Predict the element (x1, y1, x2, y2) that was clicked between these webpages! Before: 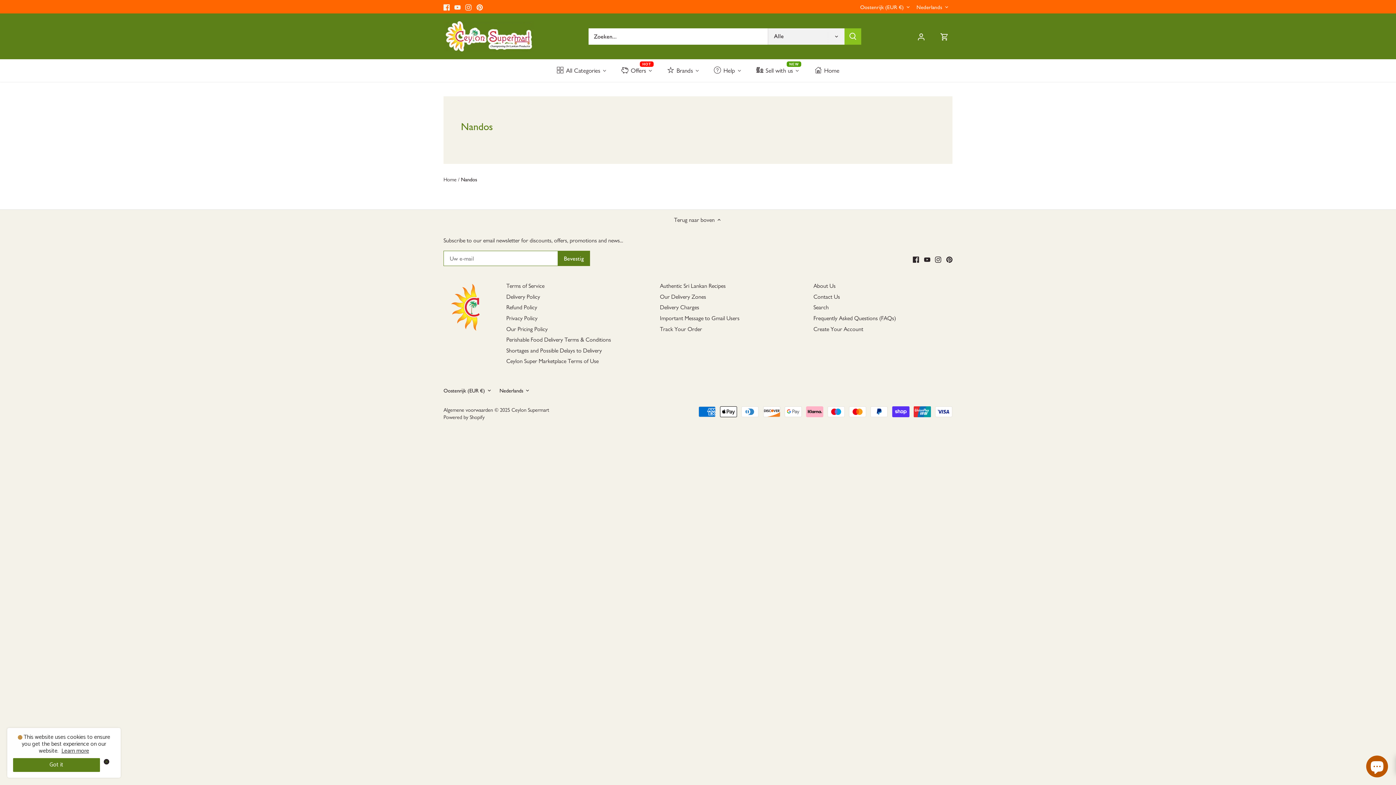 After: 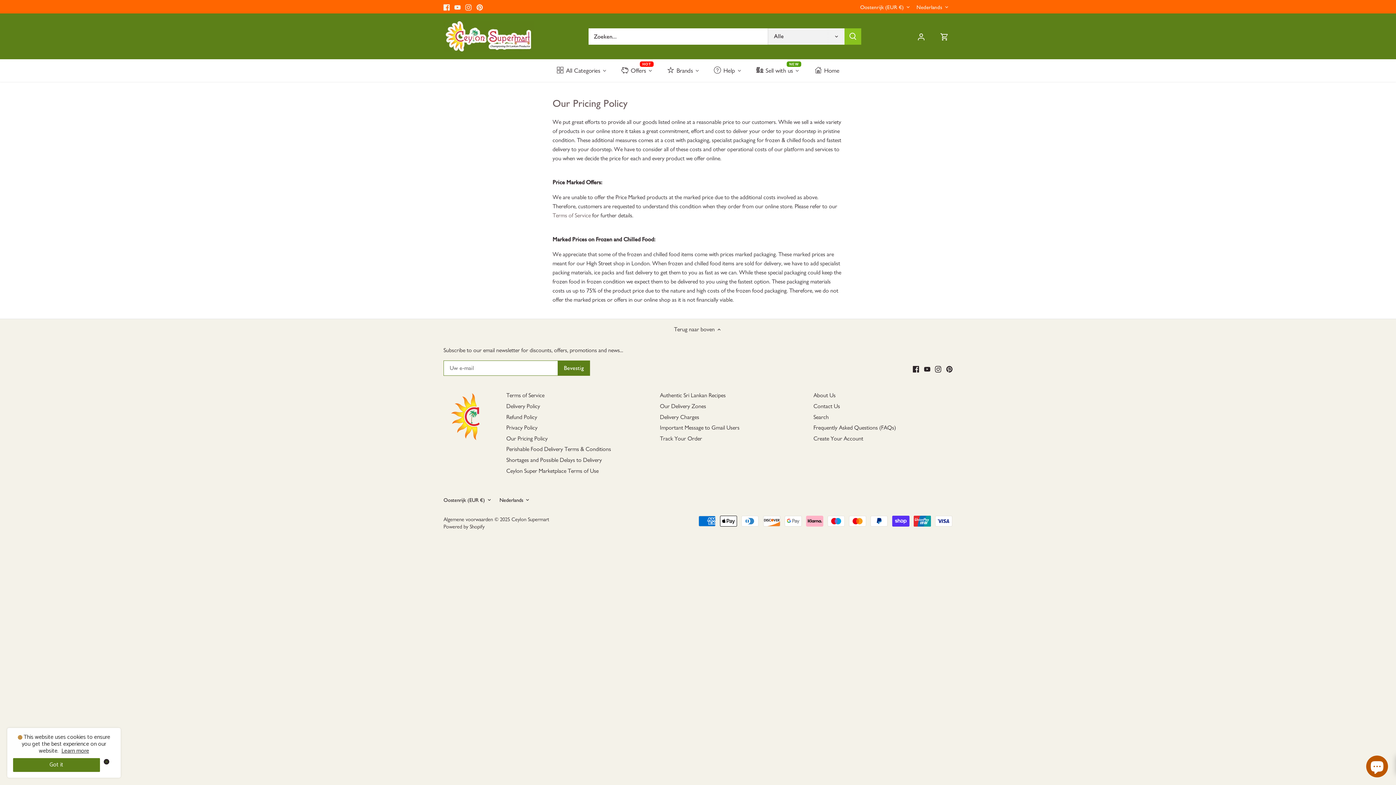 Action: bbox: (506, 325, 547, 332) label: Our Pricing Policy